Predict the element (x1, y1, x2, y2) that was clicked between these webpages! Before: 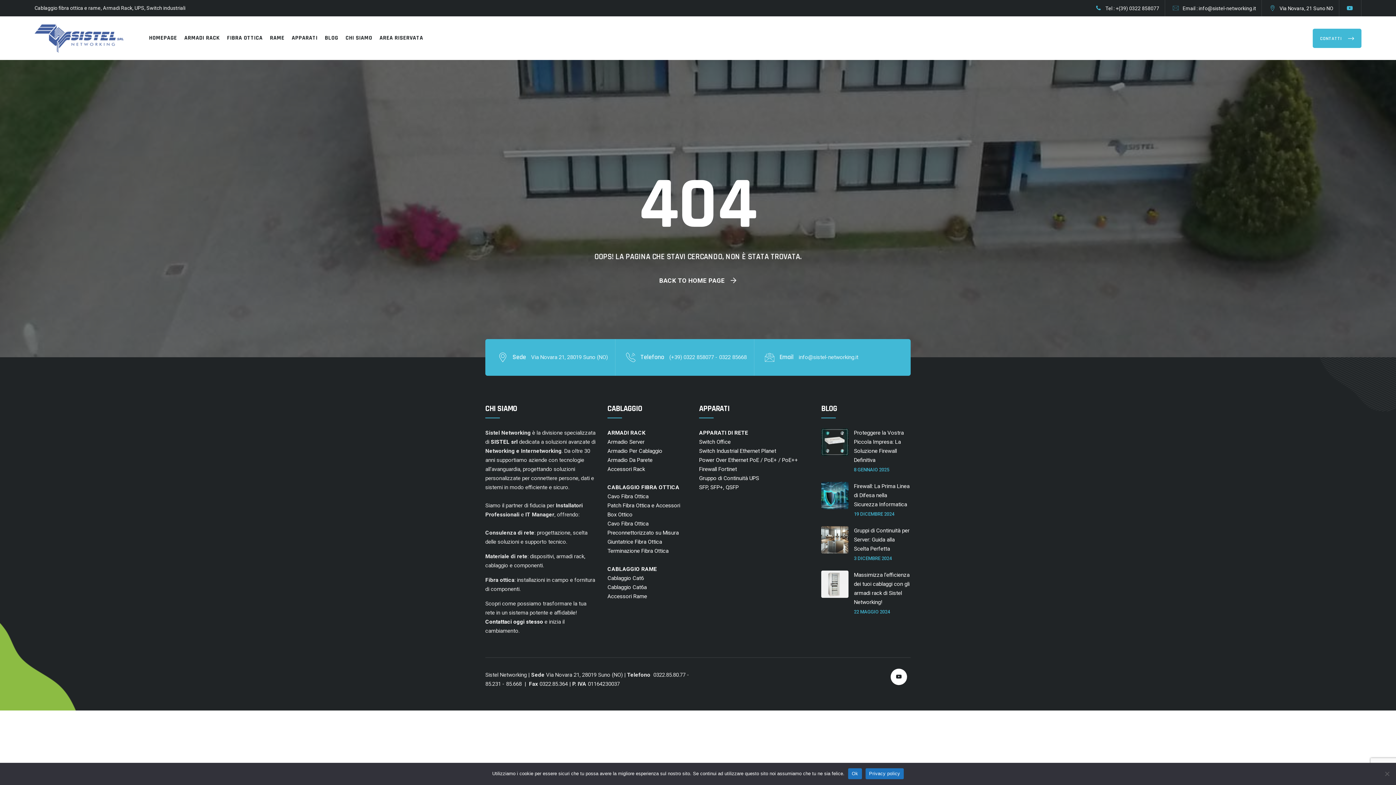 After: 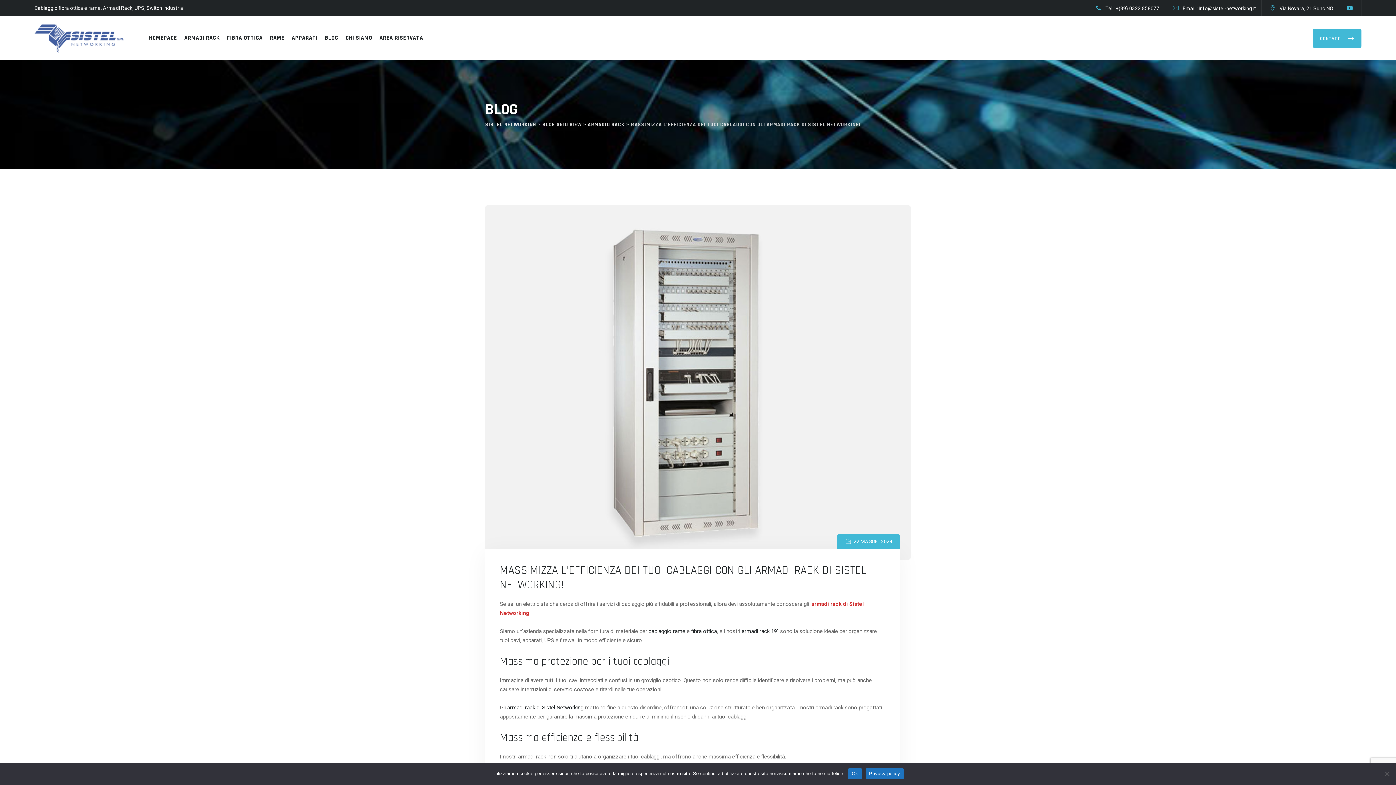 Action: bbox: (821, 570, 848, 615)